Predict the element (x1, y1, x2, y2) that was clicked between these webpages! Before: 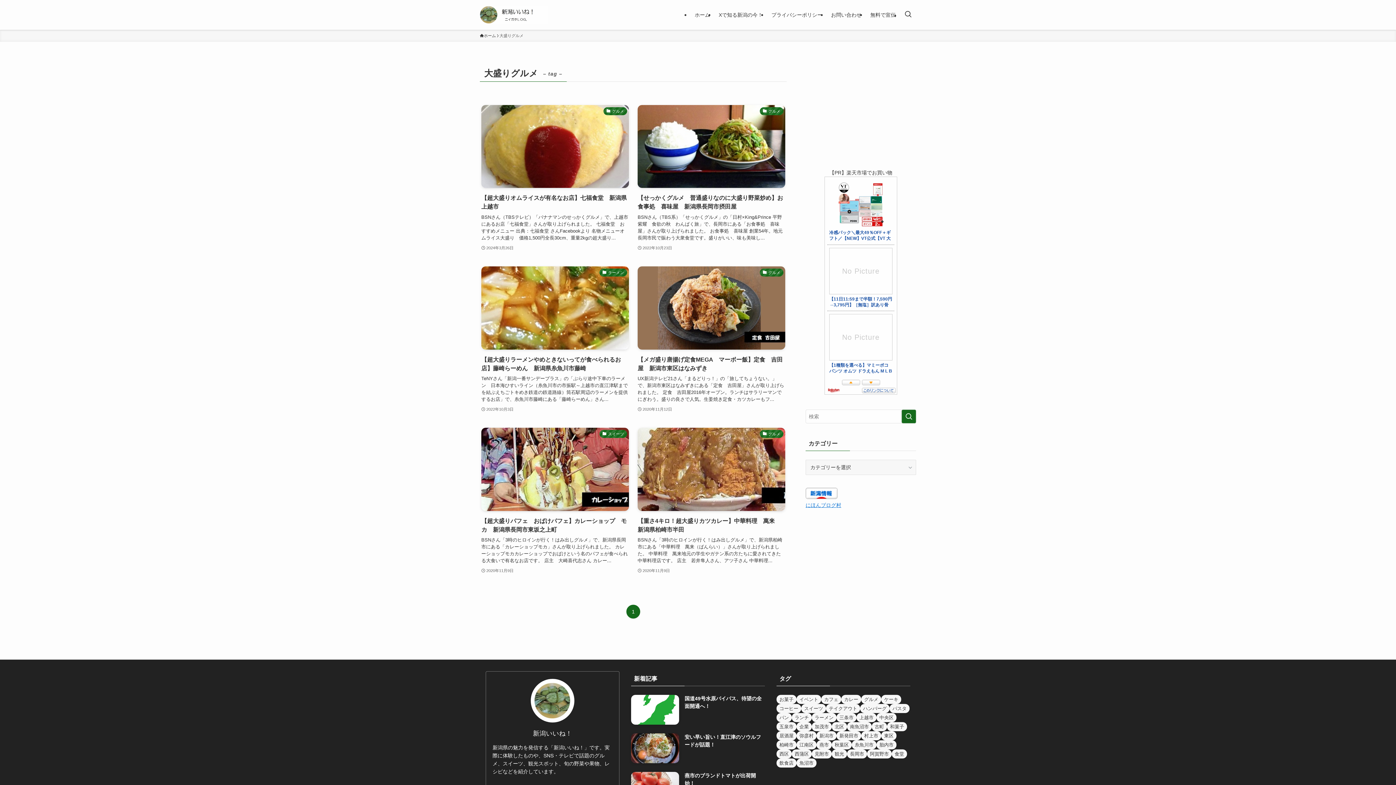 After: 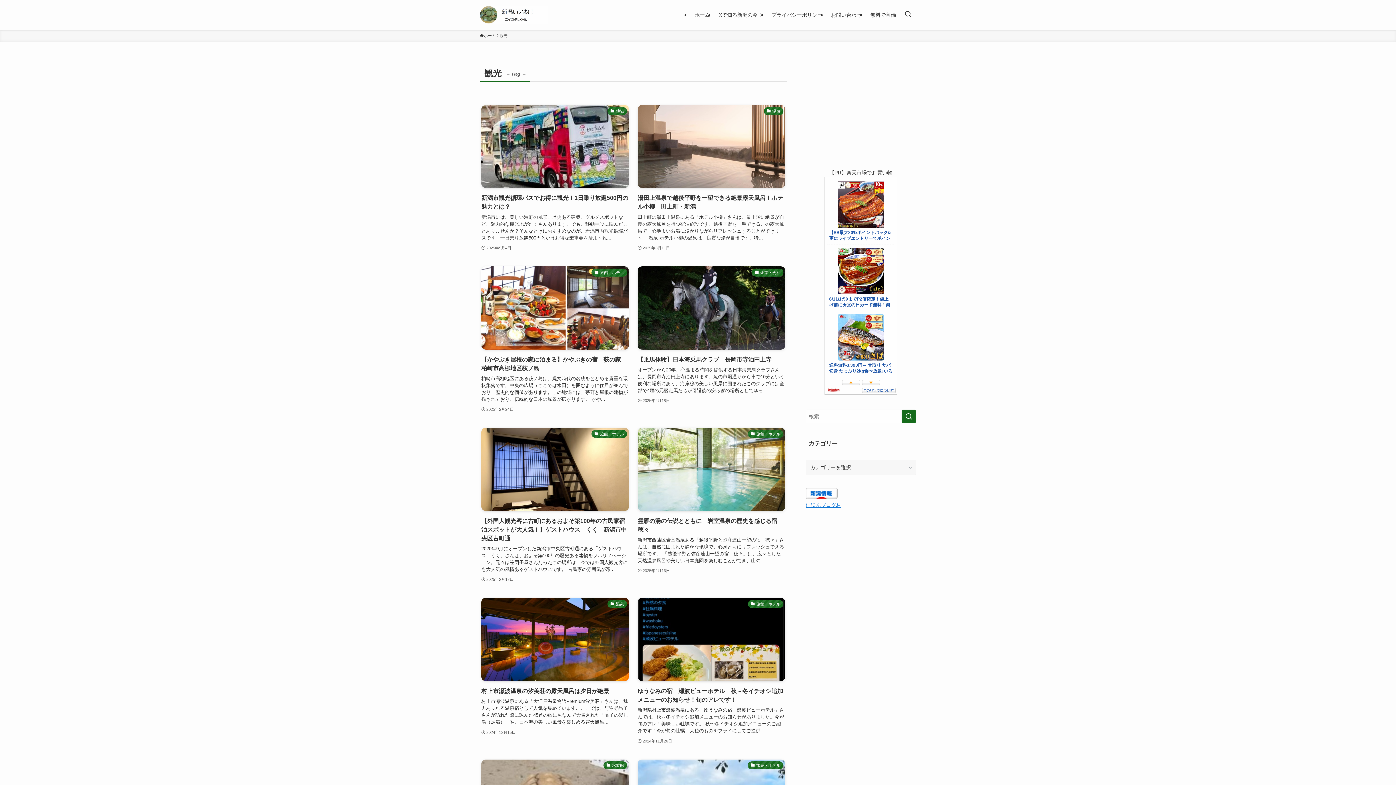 Action: bbox: (832, 749, 847, 759) label: 観光 (63個の項目)